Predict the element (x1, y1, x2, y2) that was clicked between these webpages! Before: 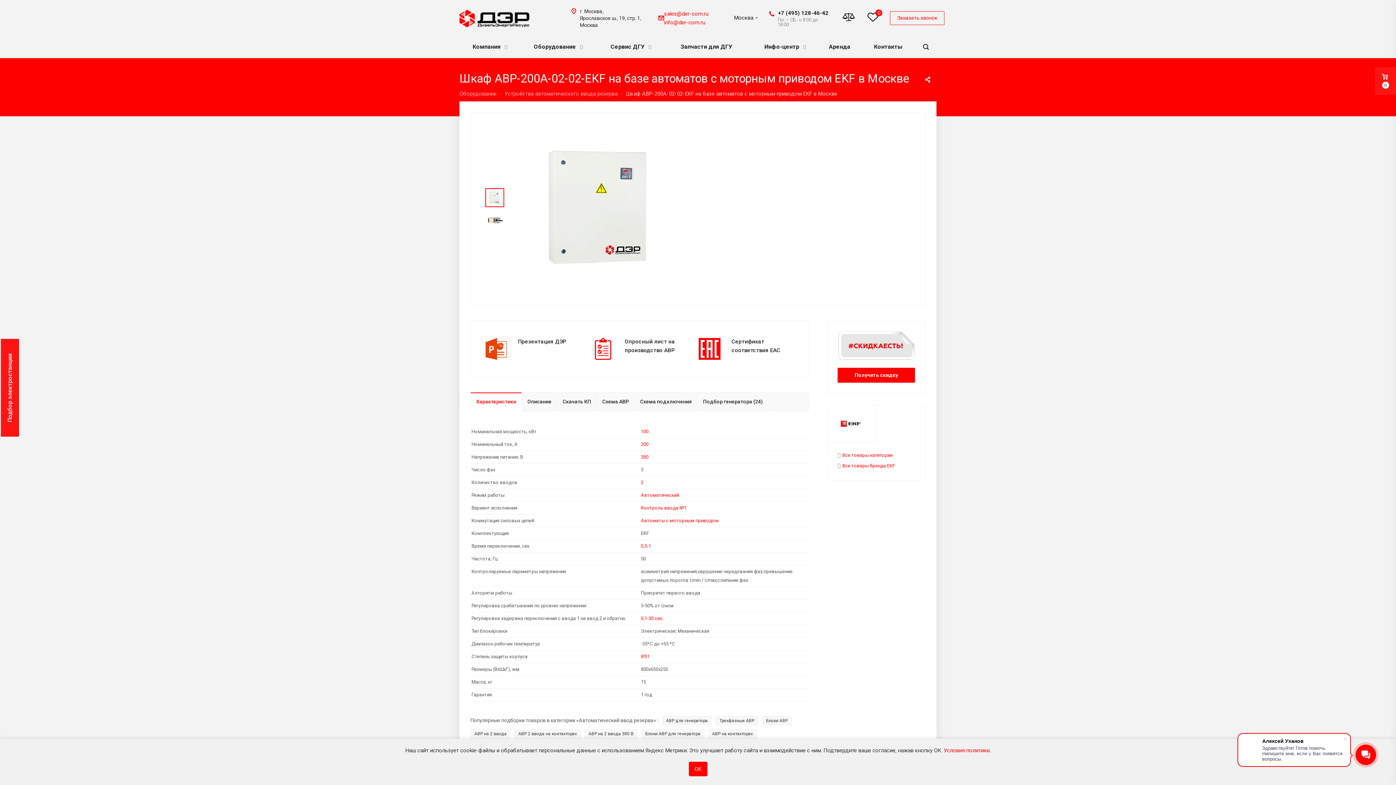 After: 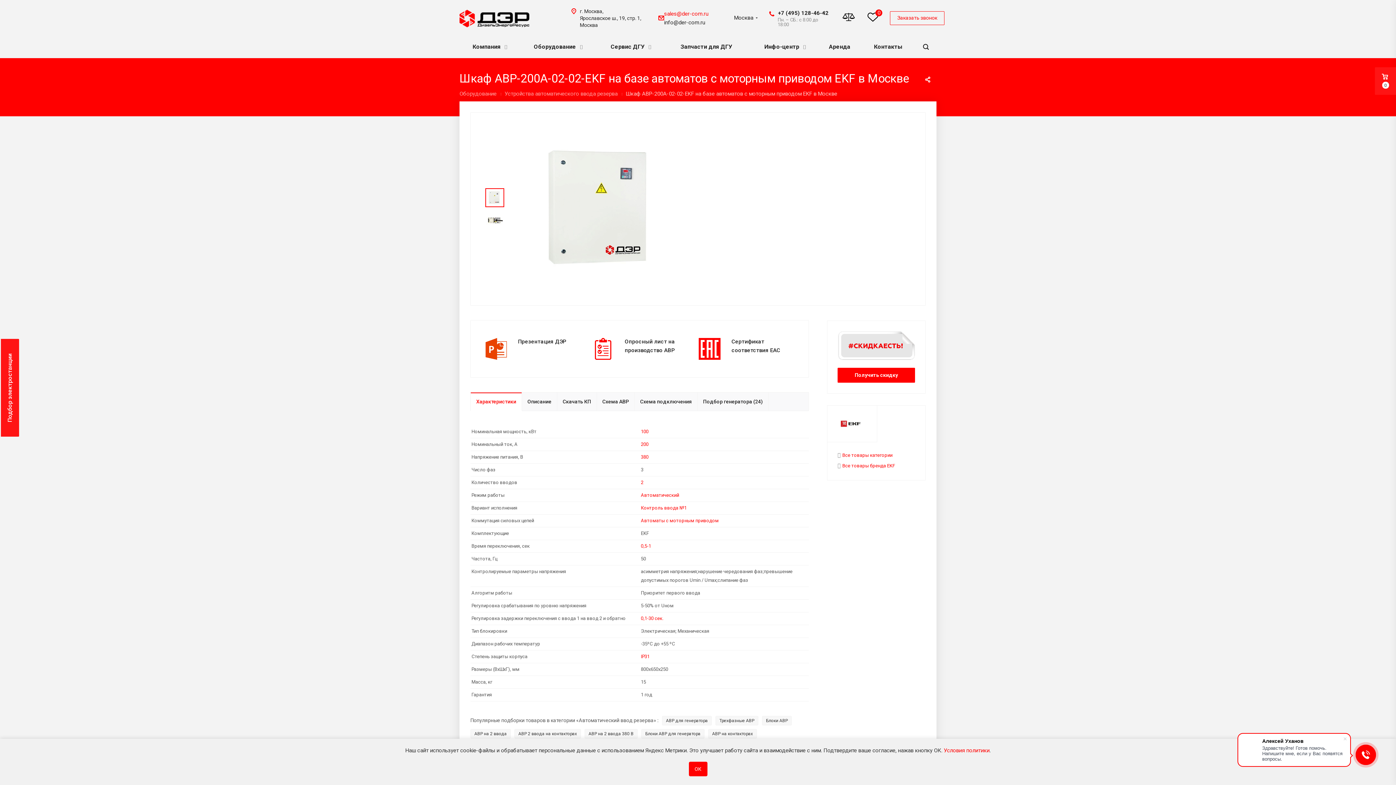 Action: label: info@der-com.ru bbox: (664, 19, 705, 25)